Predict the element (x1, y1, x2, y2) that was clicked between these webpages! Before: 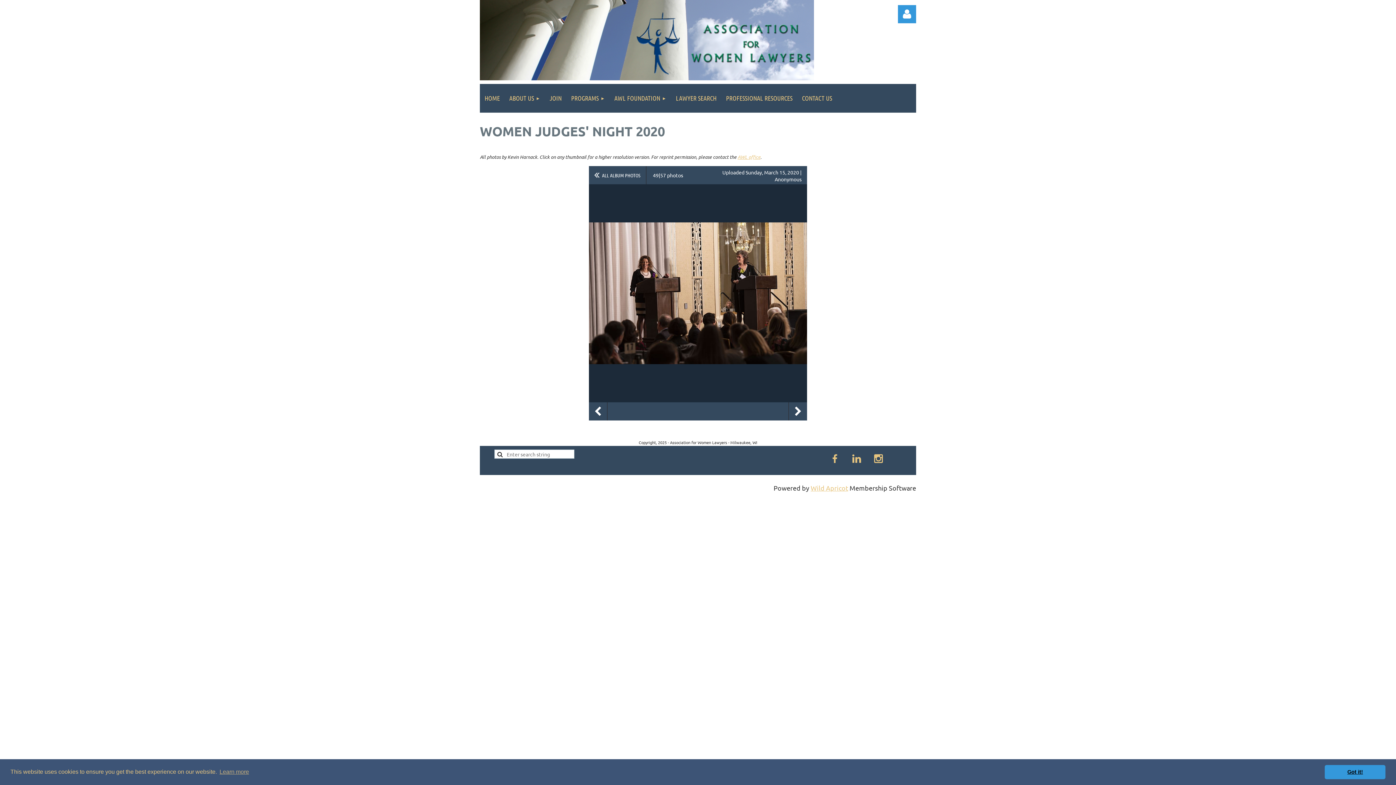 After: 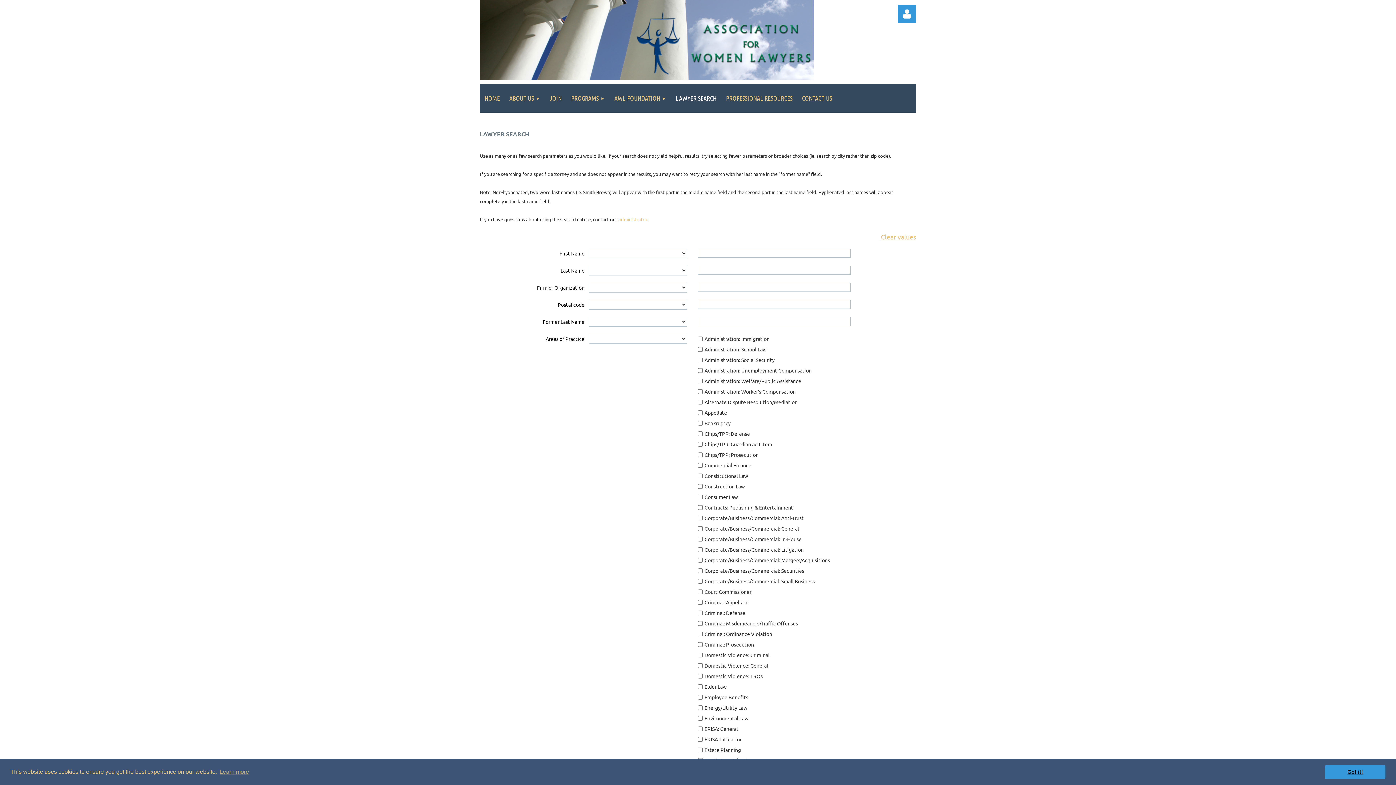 Action: bbox: (671, 84, 721, 112) label: LAWYER SEARCH